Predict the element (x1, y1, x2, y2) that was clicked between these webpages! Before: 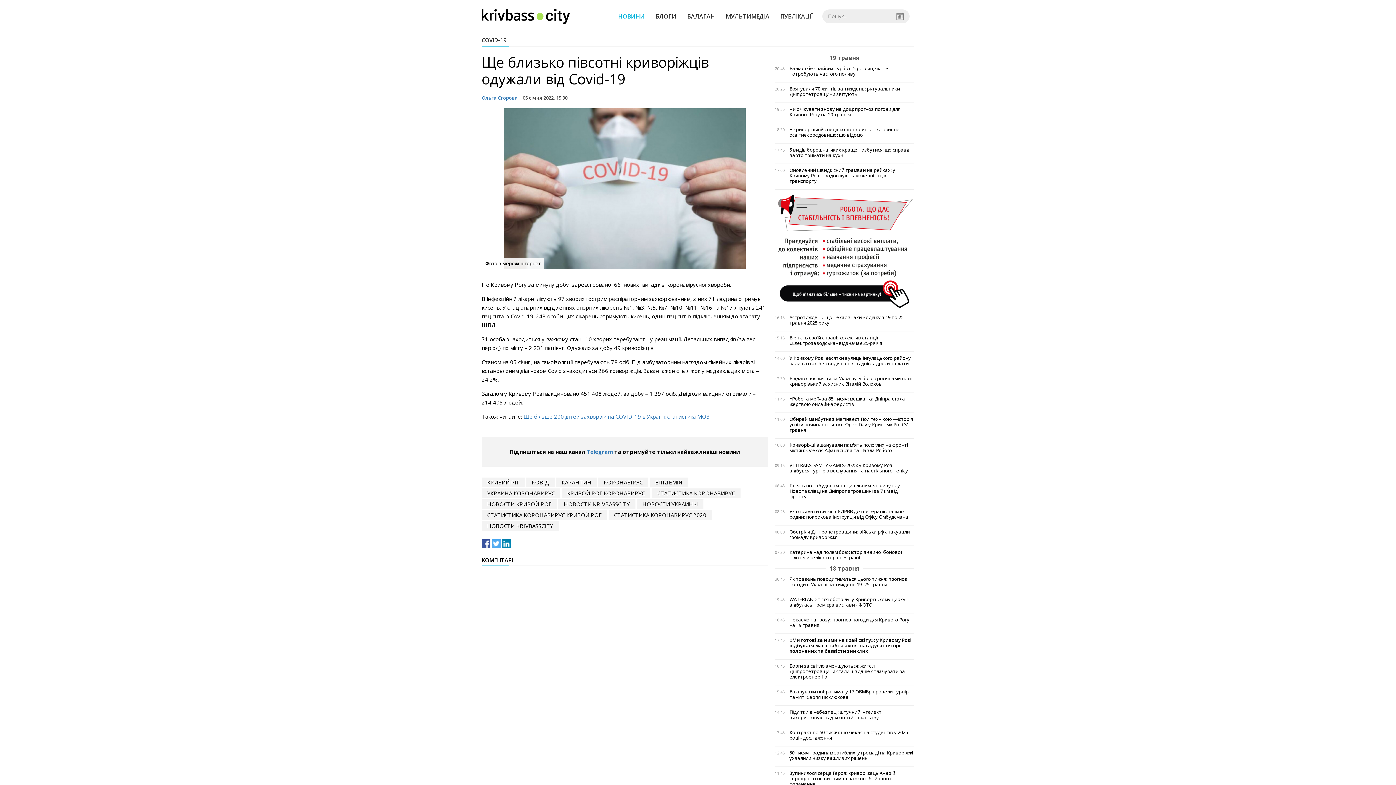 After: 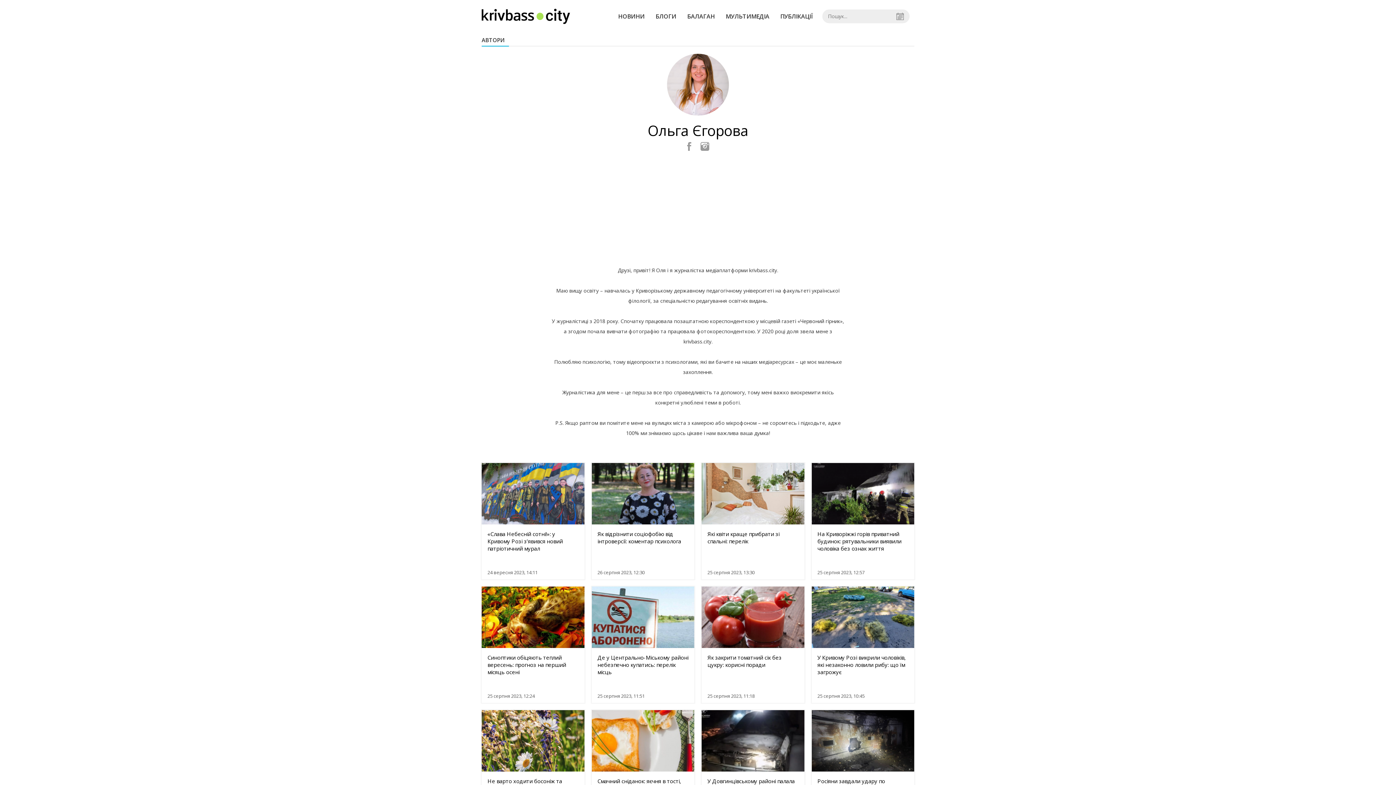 Action: bbox: (481, 94, 517, 101) label: Ольга Єгорова